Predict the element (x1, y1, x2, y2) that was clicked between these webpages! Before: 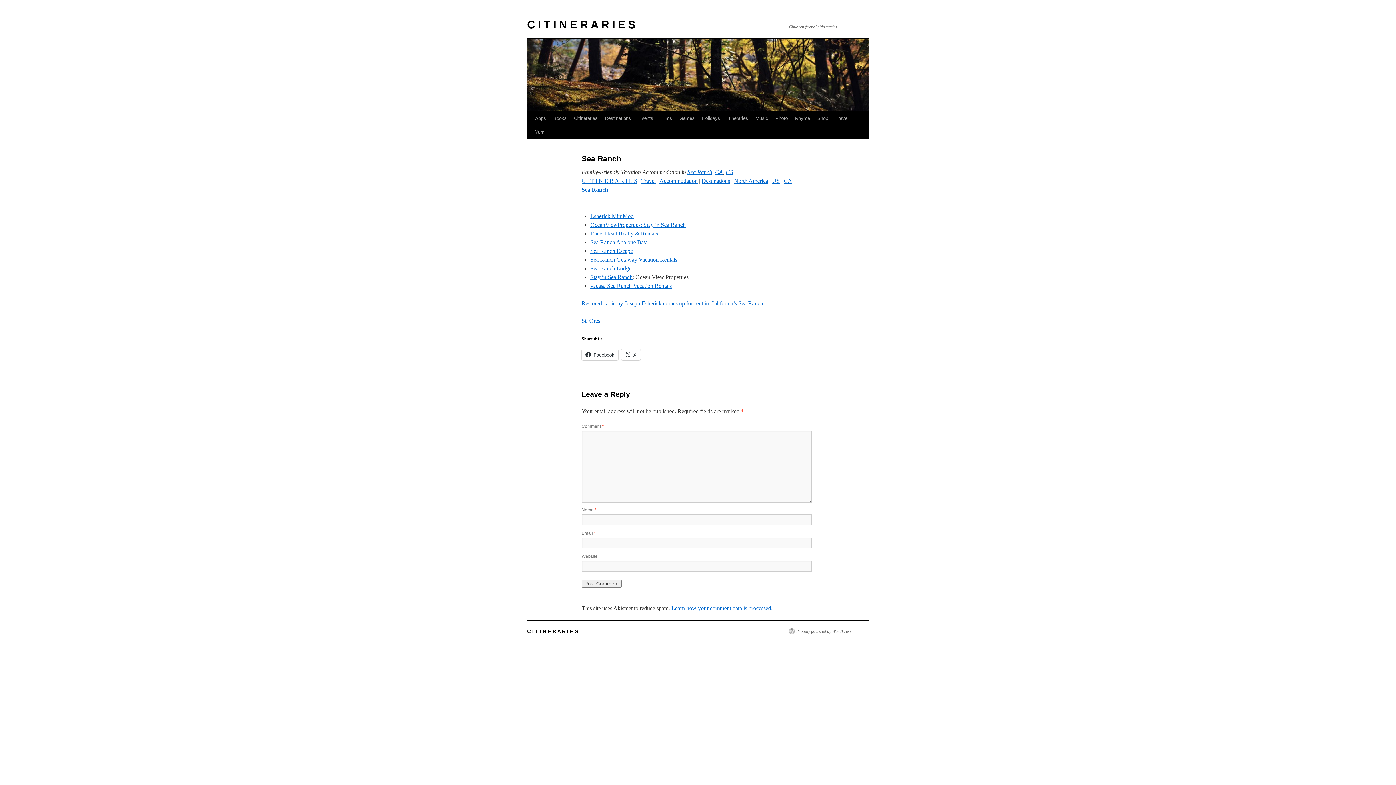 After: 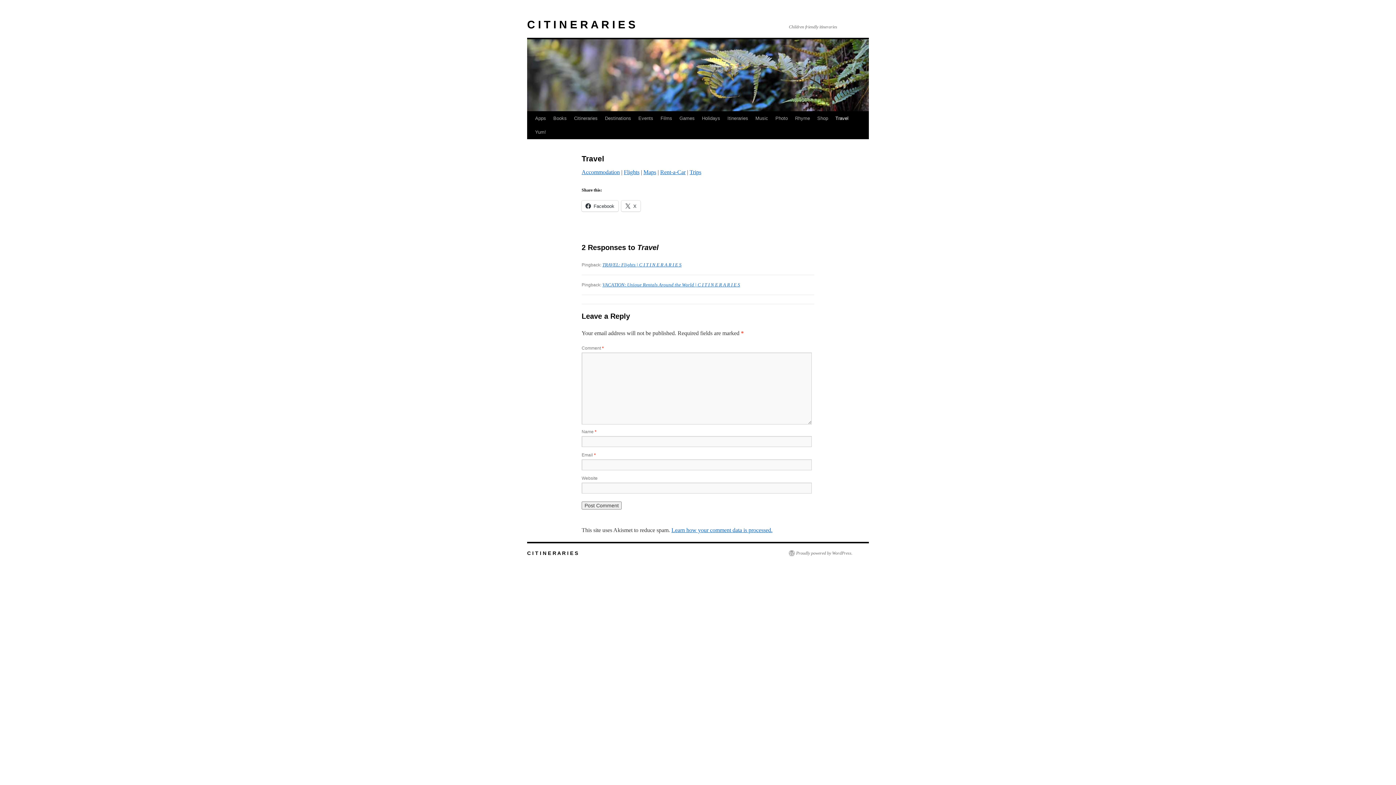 Action: label: Travel bbox: (832, 111, 852, 125)